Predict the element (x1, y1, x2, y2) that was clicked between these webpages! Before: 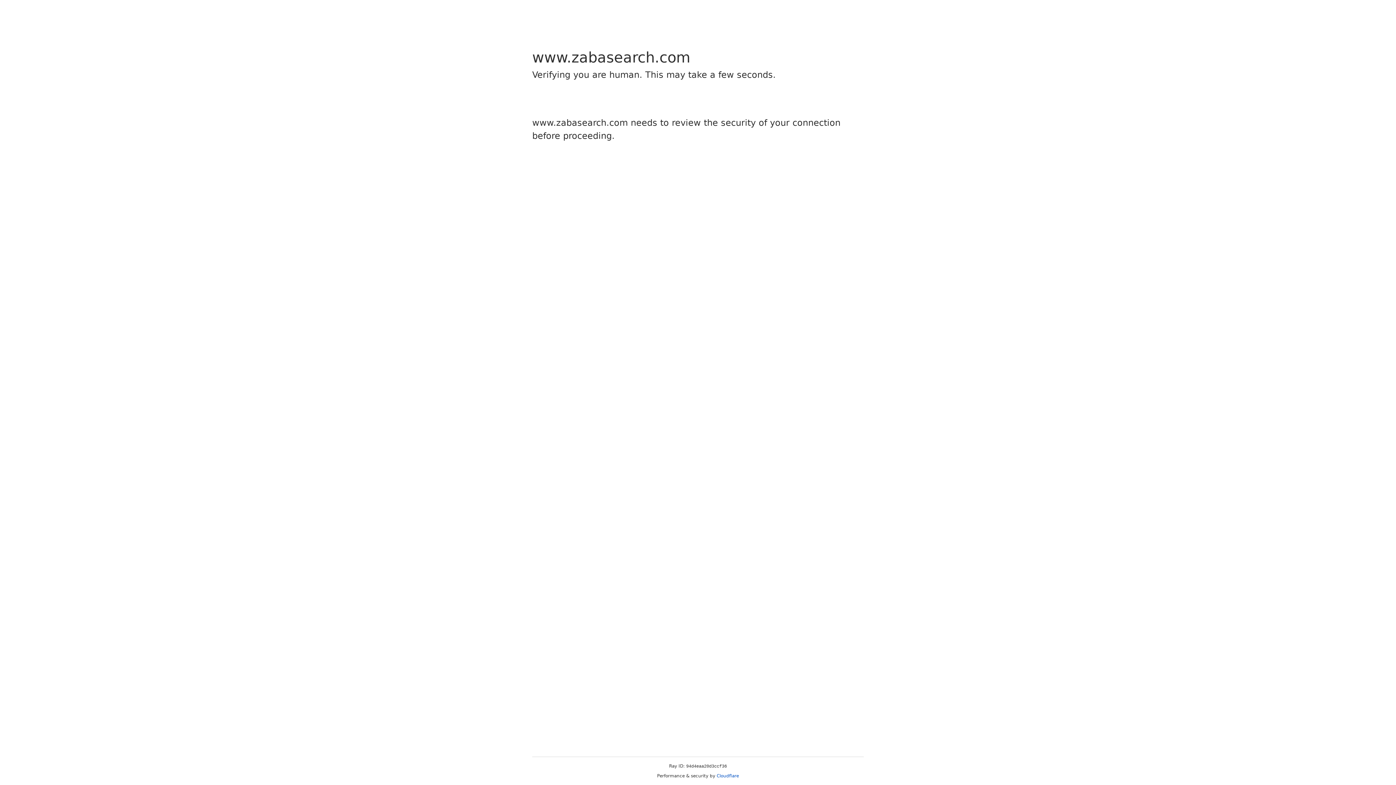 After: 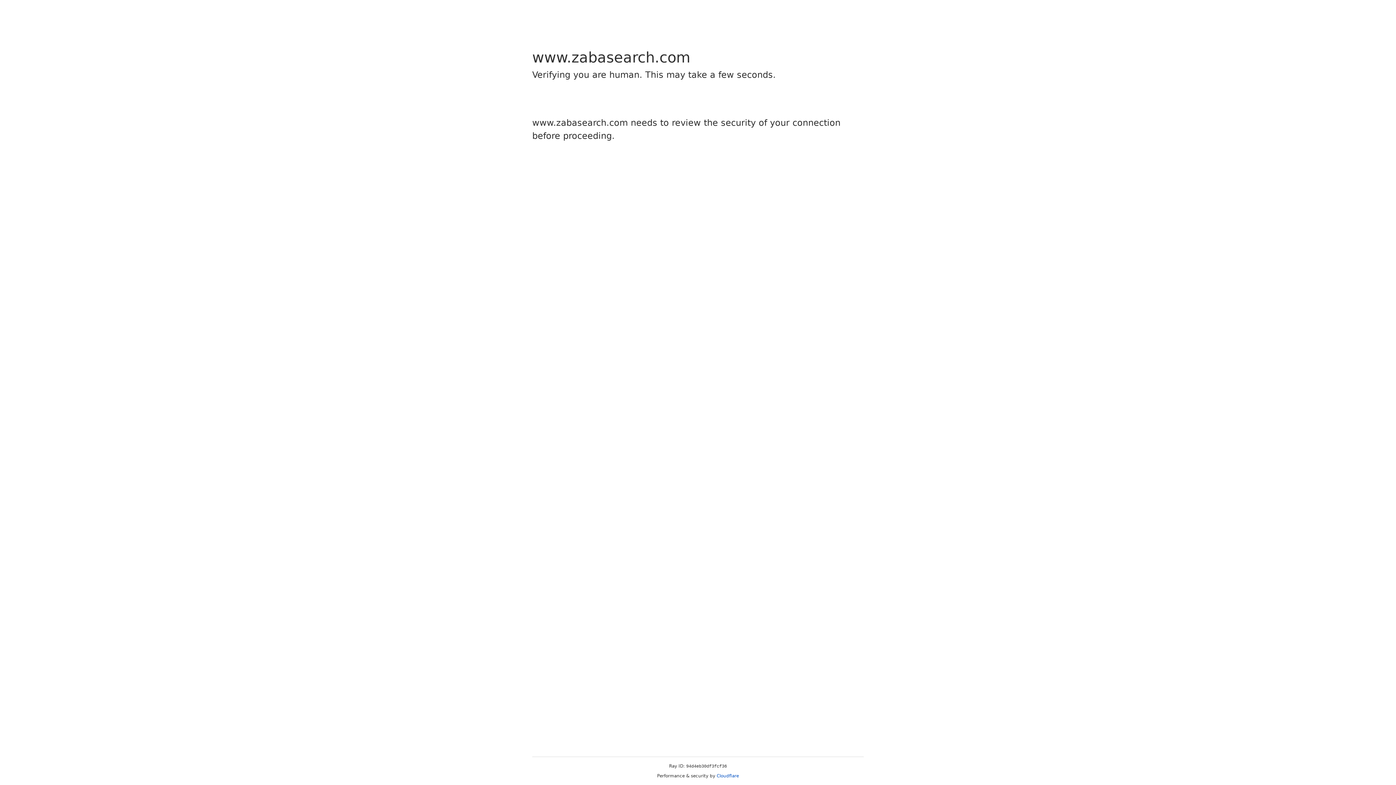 Action: bbox: (716, 773, 739, 778) label: Cloudflare